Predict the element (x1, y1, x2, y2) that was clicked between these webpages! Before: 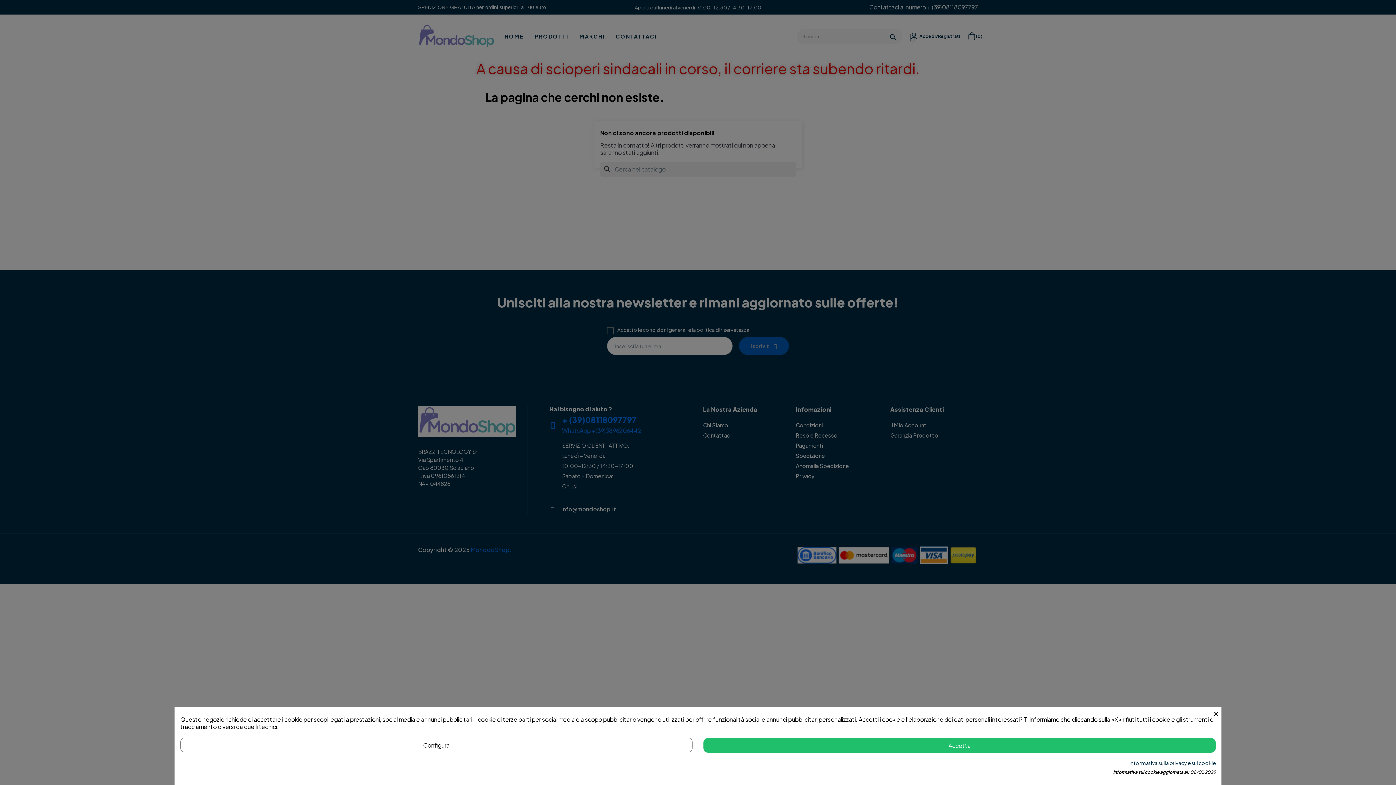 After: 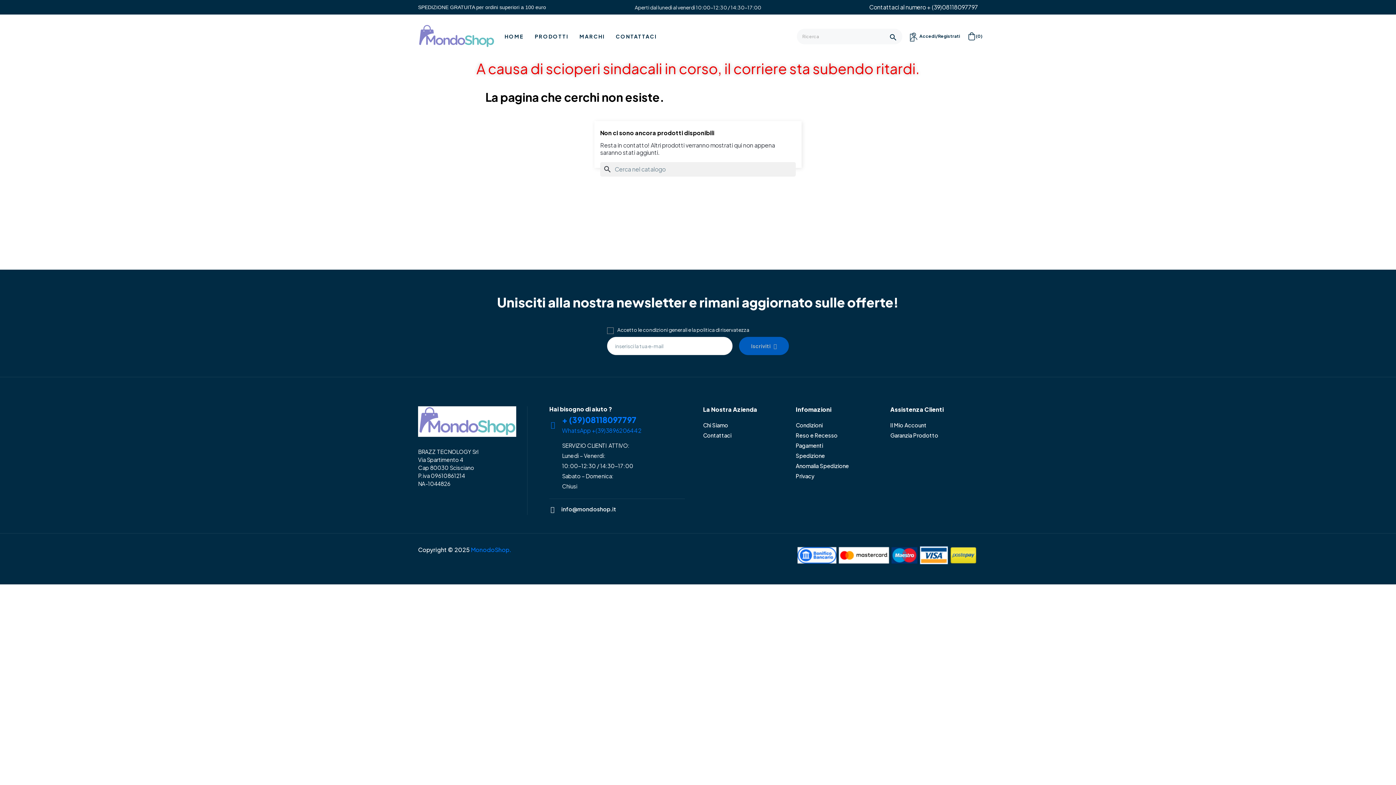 Action: label: × bbox: (1213, 707, 1220, 716)